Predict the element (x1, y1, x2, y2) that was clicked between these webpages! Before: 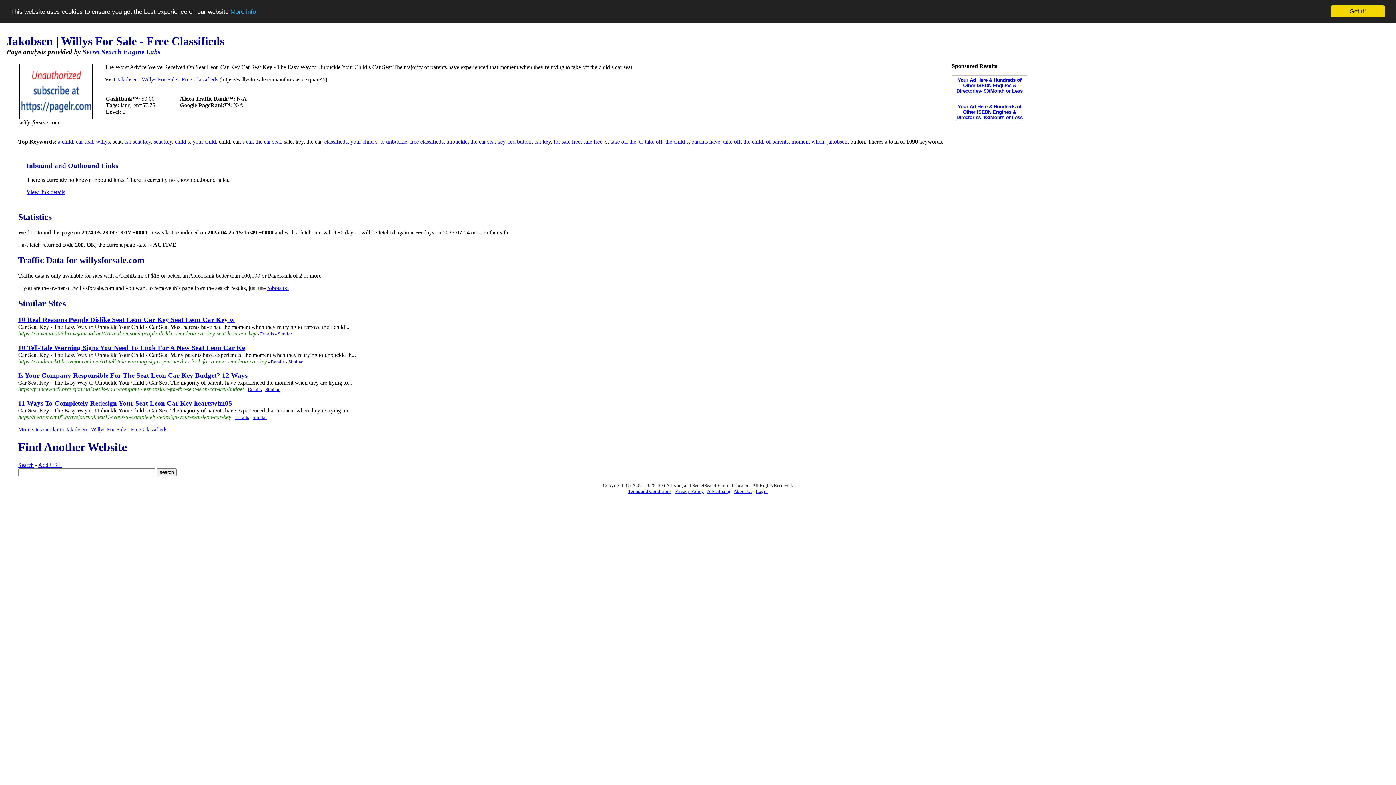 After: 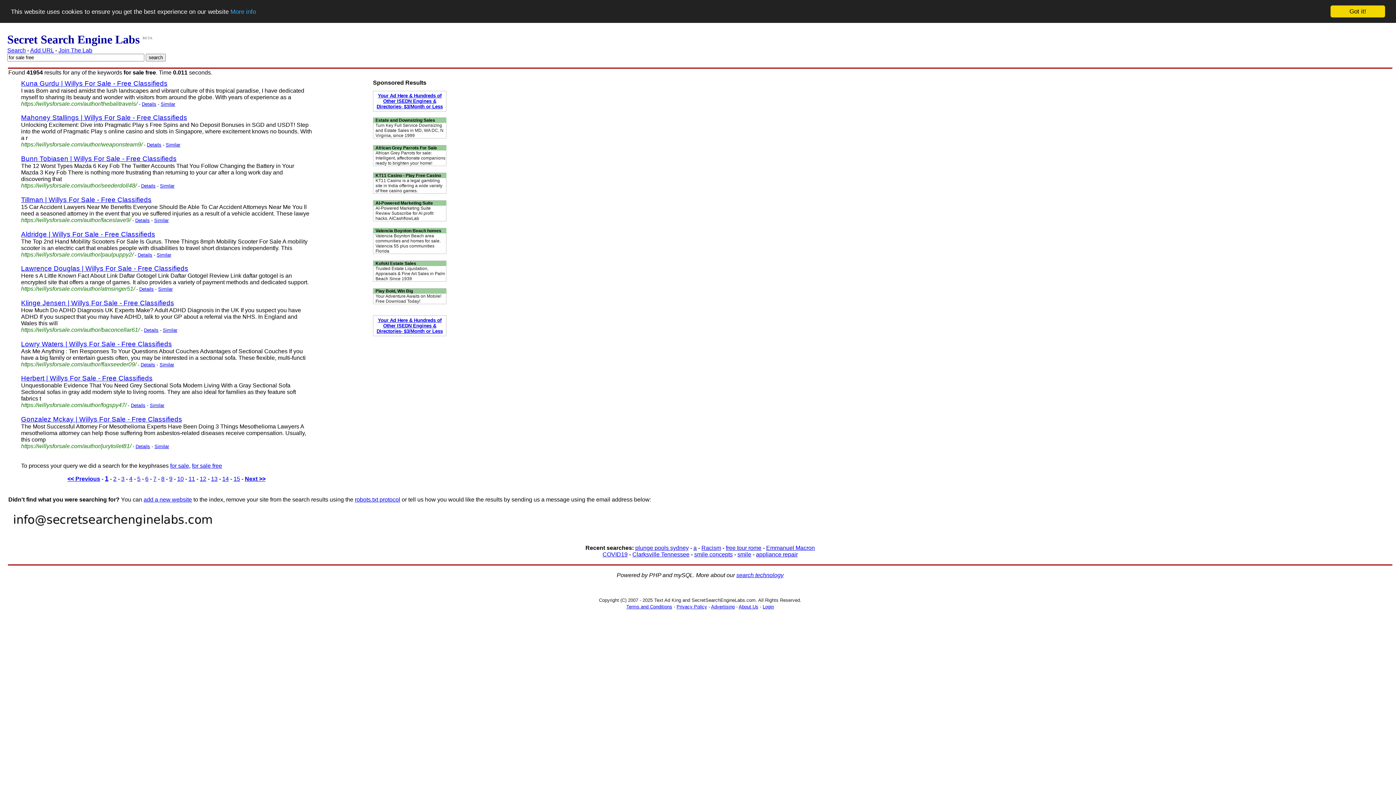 Action: bbox: (553, 138, 580, 144) label: for sale free